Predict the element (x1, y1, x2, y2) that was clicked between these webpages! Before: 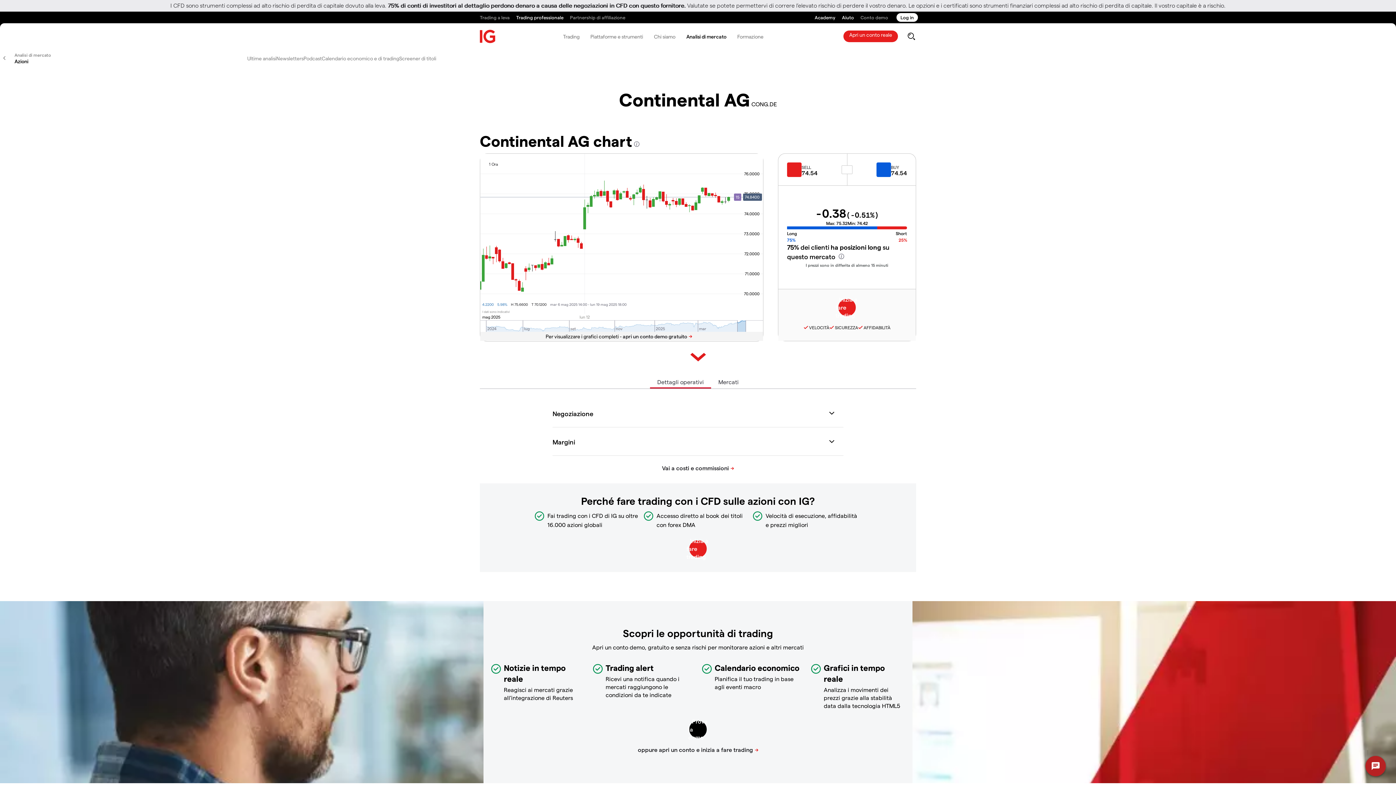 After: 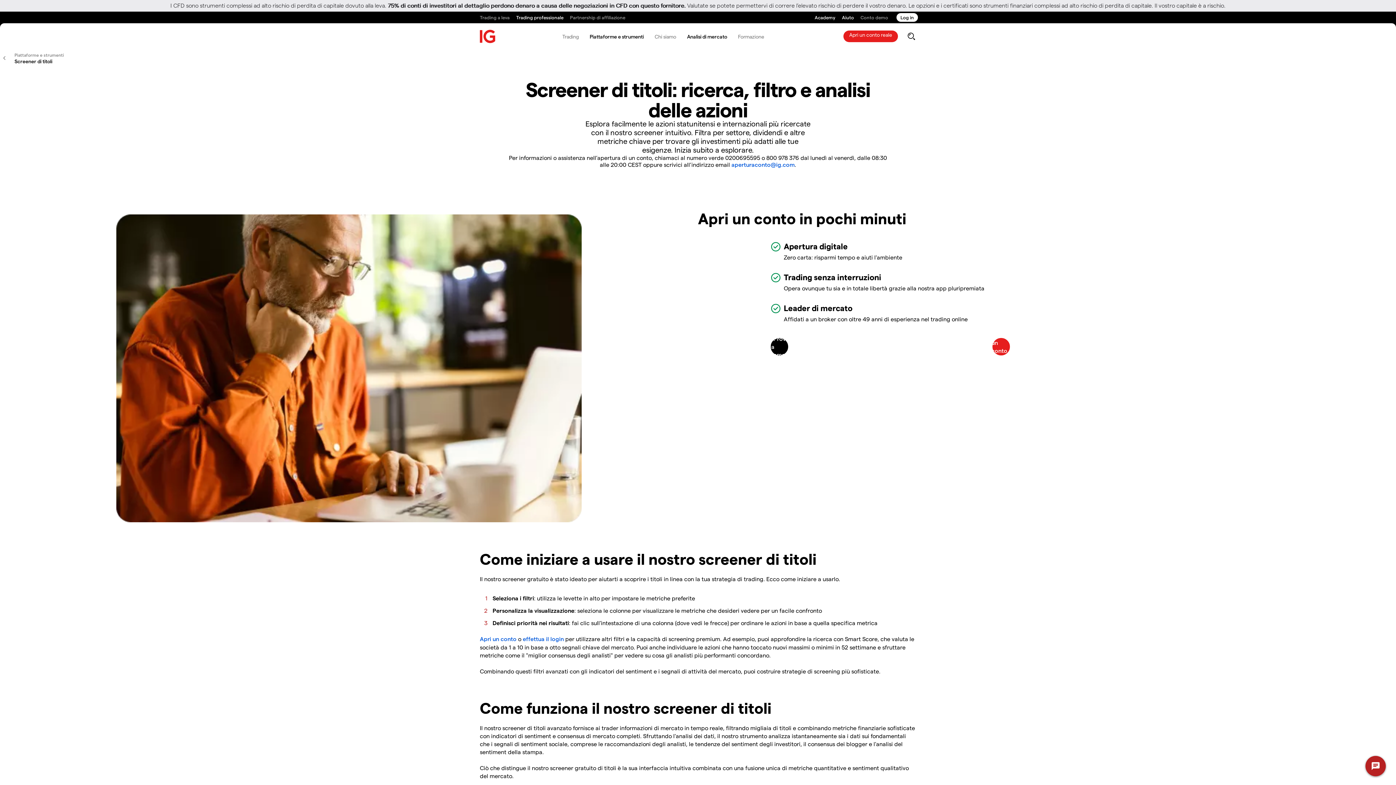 Action: bbox: (399, 55, 436, 61) label: Screener di titoli